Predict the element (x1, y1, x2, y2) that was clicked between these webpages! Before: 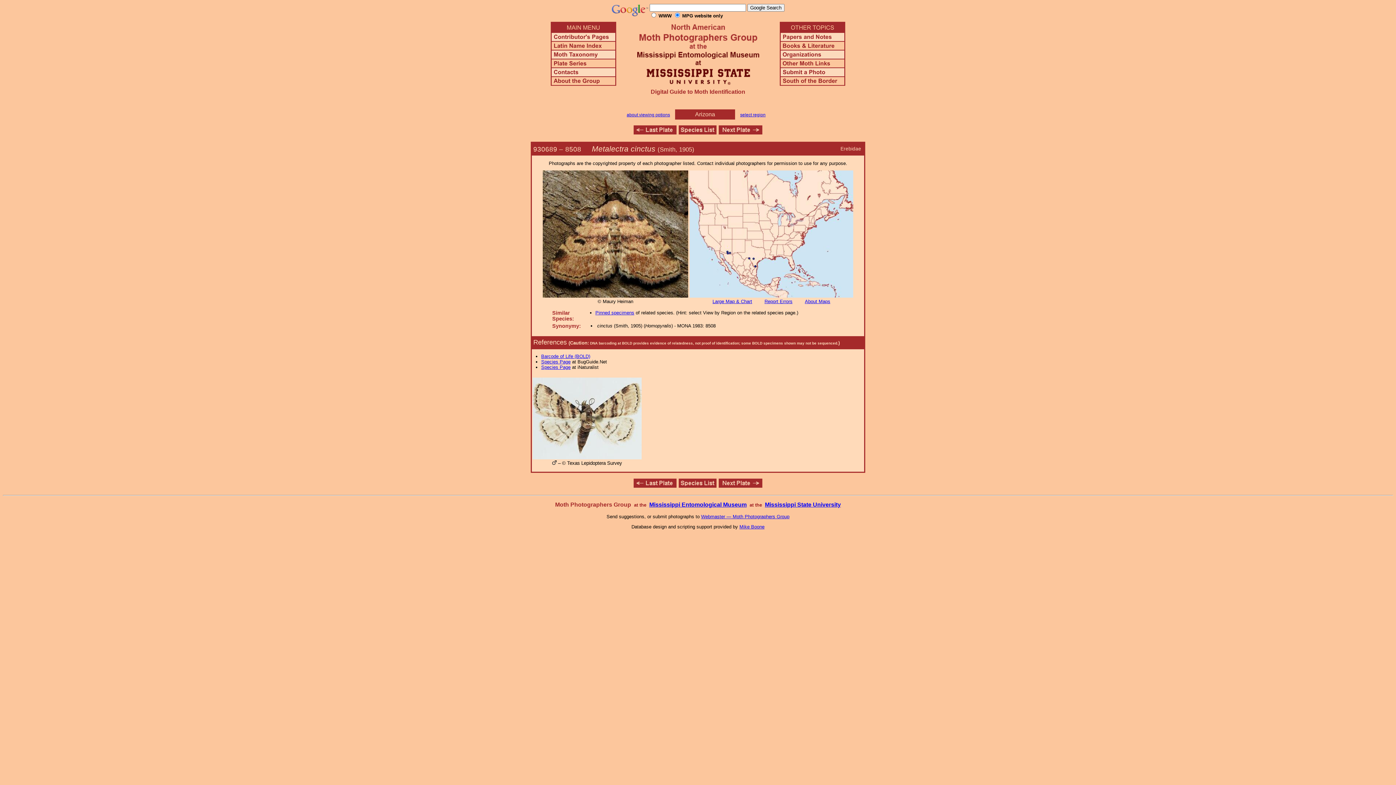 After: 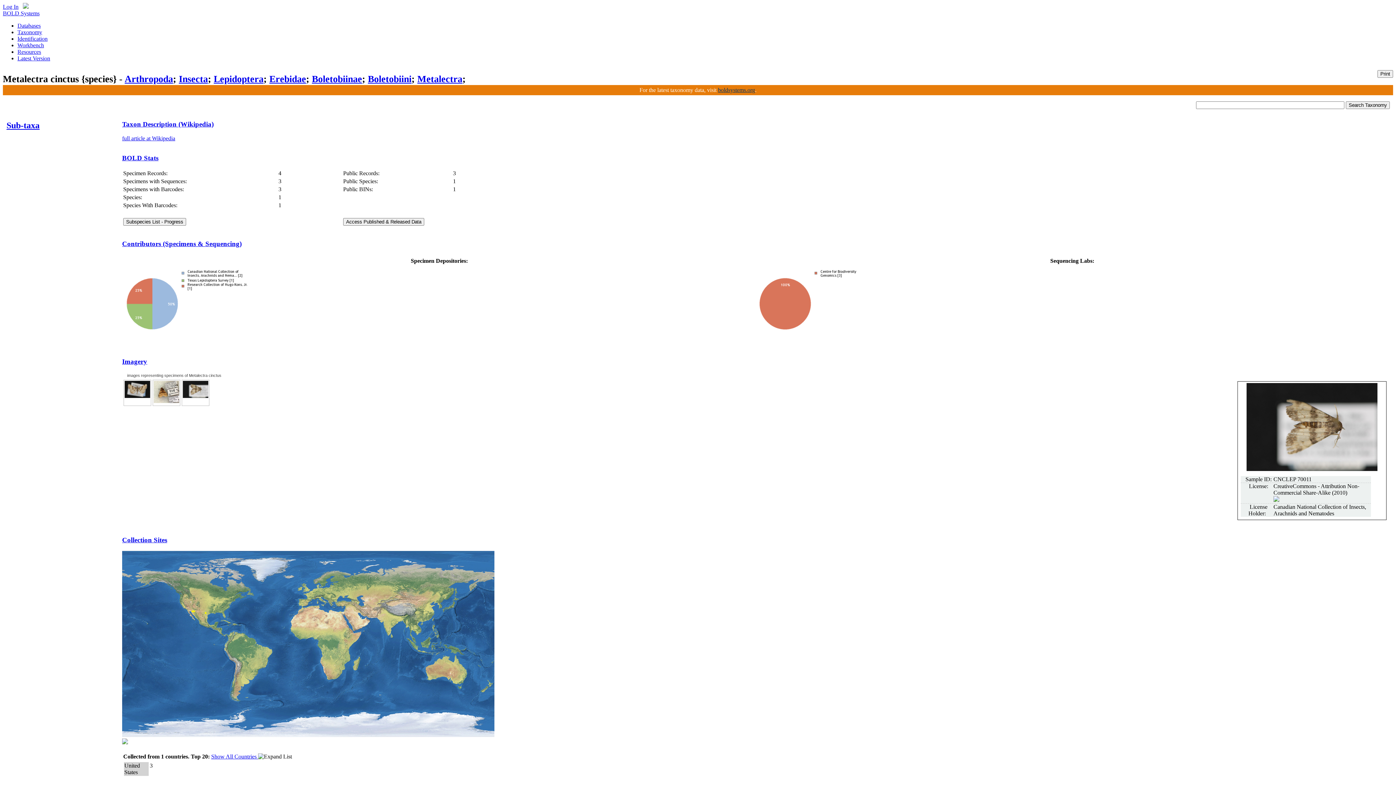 Action: label: Barcode of Life (BOLD) bbox: (541, 353, 590, 359)